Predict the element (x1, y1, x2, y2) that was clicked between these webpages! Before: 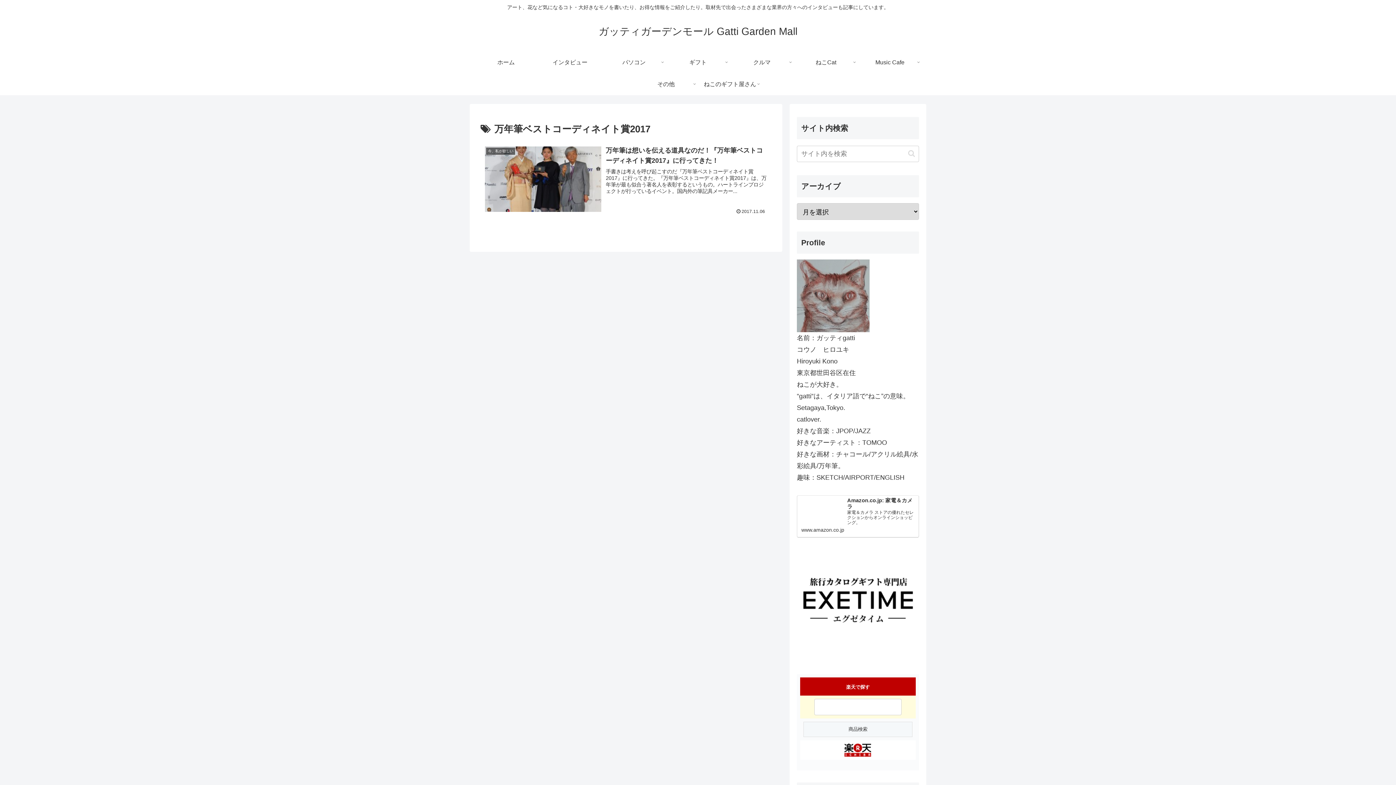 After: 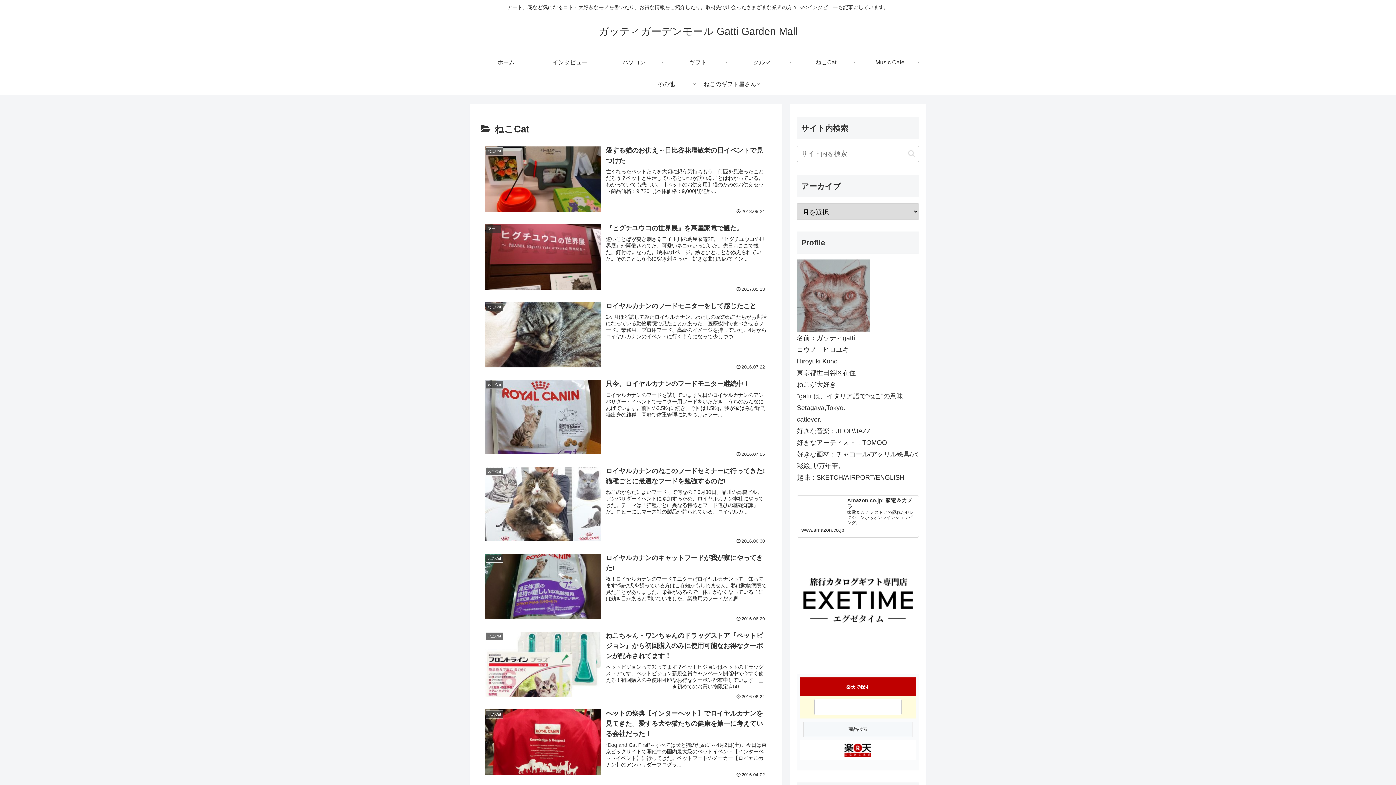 Action: bbox: (794, 51, 858, 73) label: ねこCat